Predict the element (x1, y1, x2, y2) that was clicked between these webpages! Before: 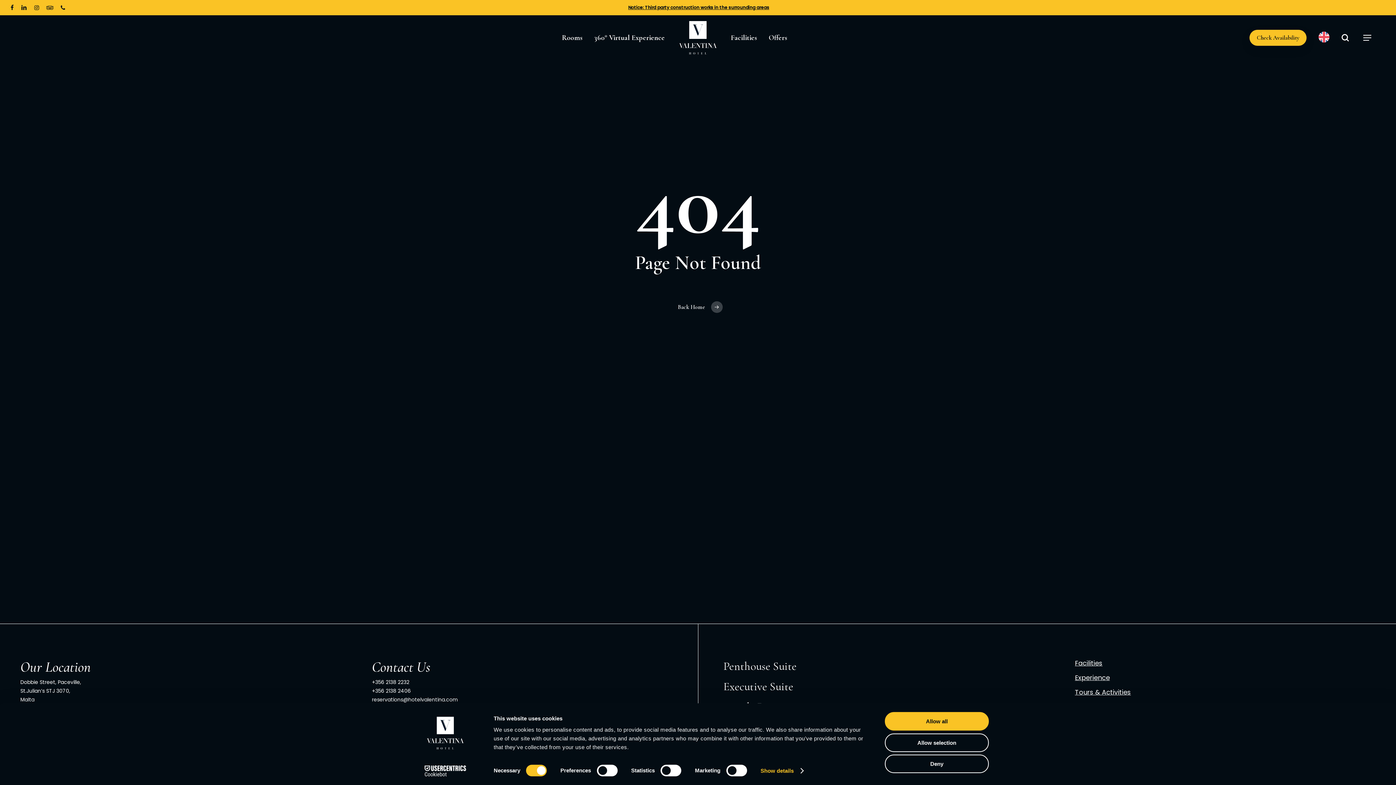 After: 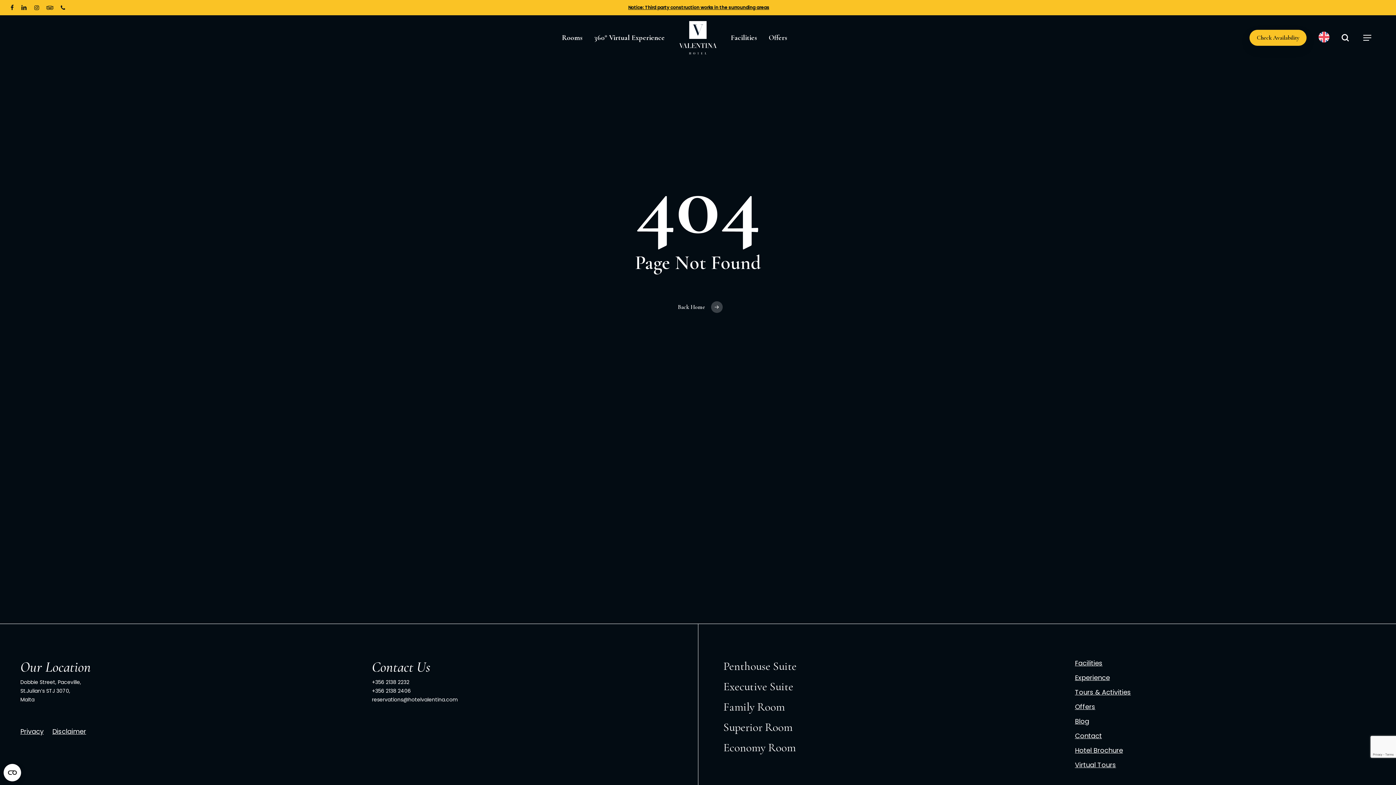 Action: label: Deny bbox: (885, 755, 989, 773)